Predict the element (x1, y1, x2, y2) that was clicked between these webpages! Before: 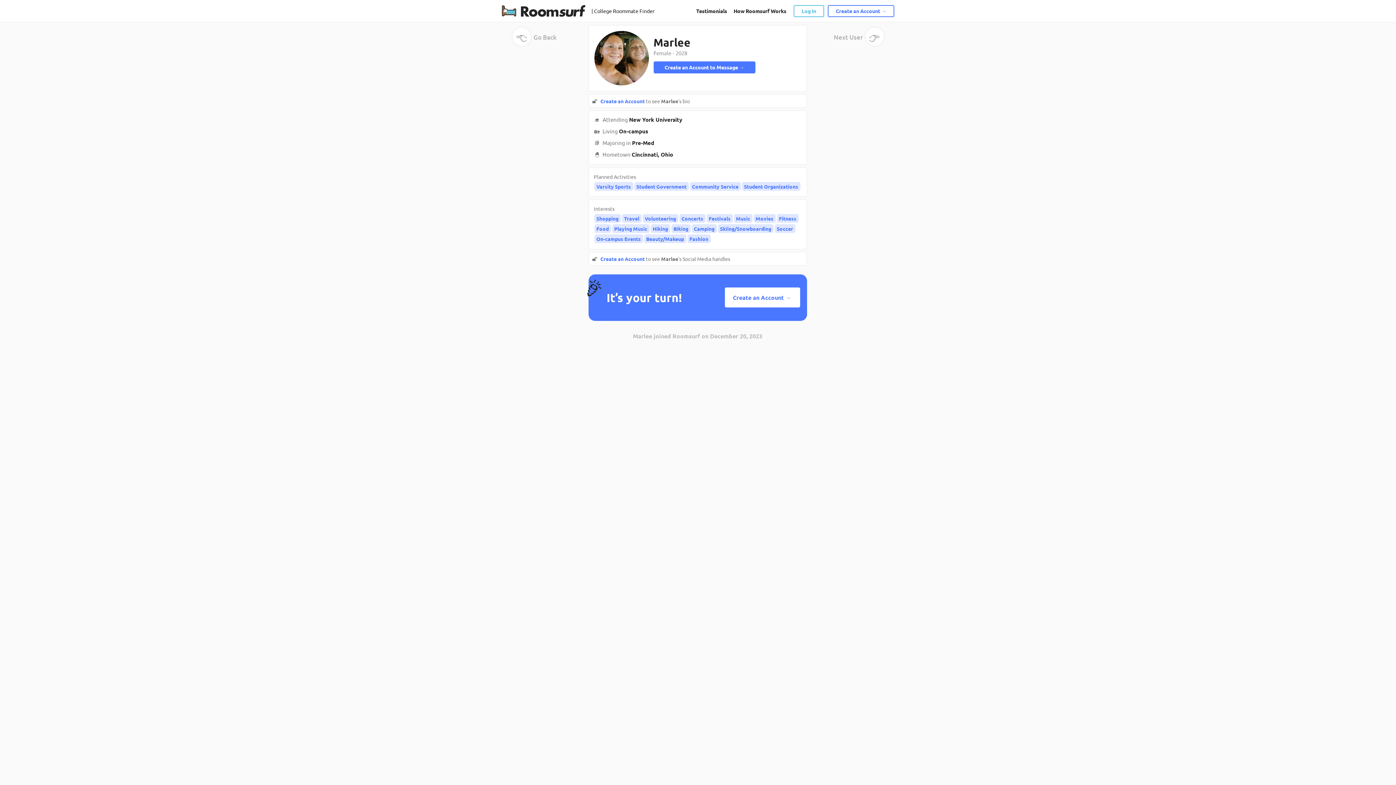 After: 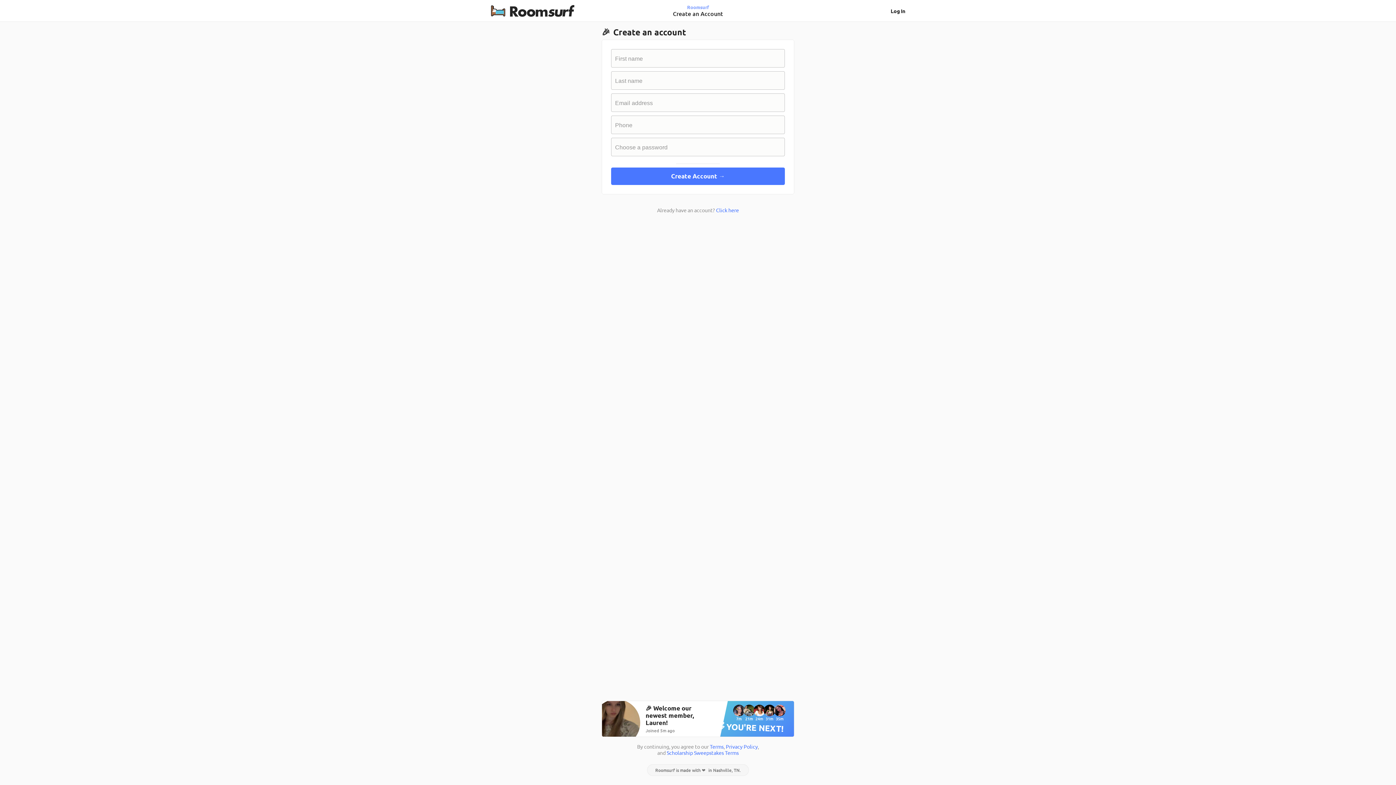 Action: label: Create an Account → bbox: (724, 287, 800, 307)